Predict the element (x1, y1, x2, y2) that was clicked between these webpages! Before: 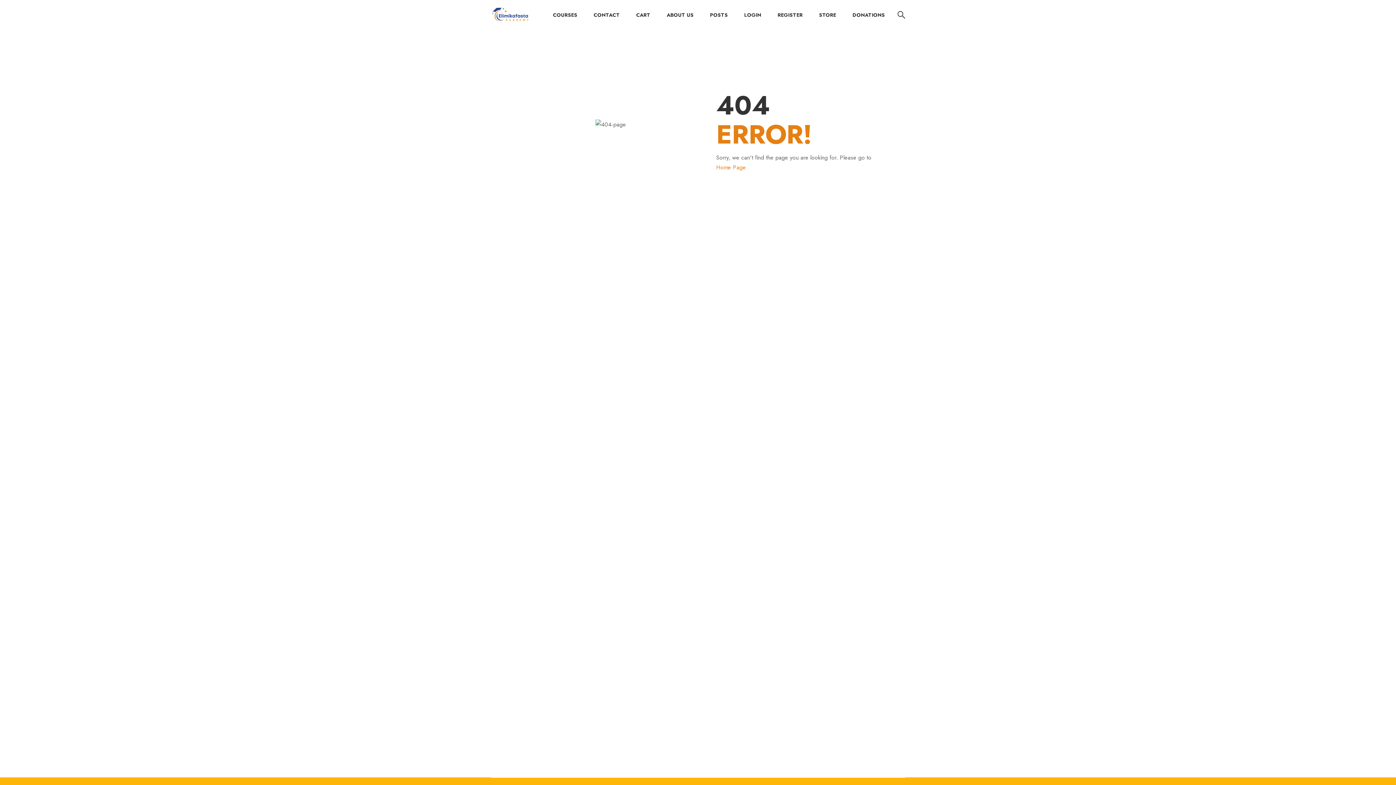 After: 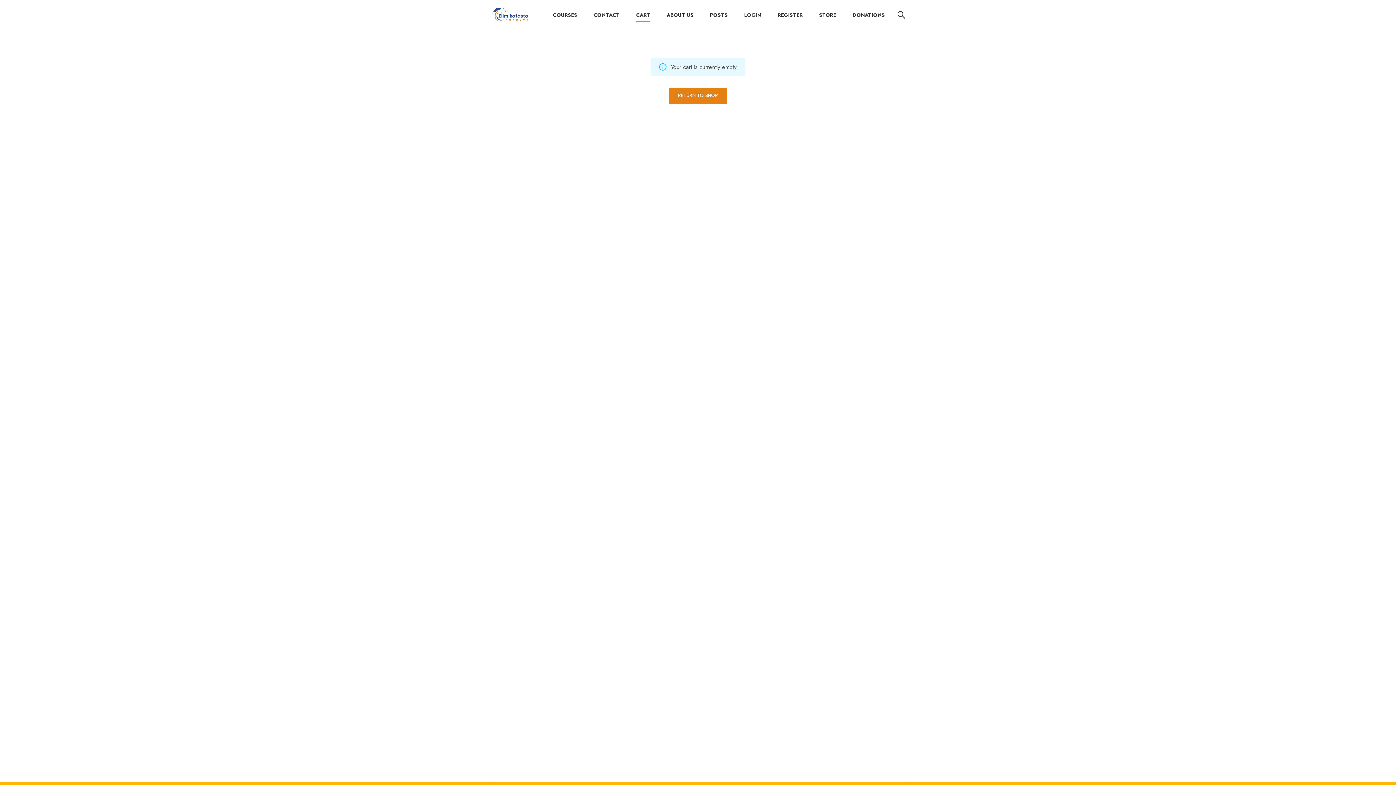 Action: label: CART bbox: (629, 4, 657, 25)